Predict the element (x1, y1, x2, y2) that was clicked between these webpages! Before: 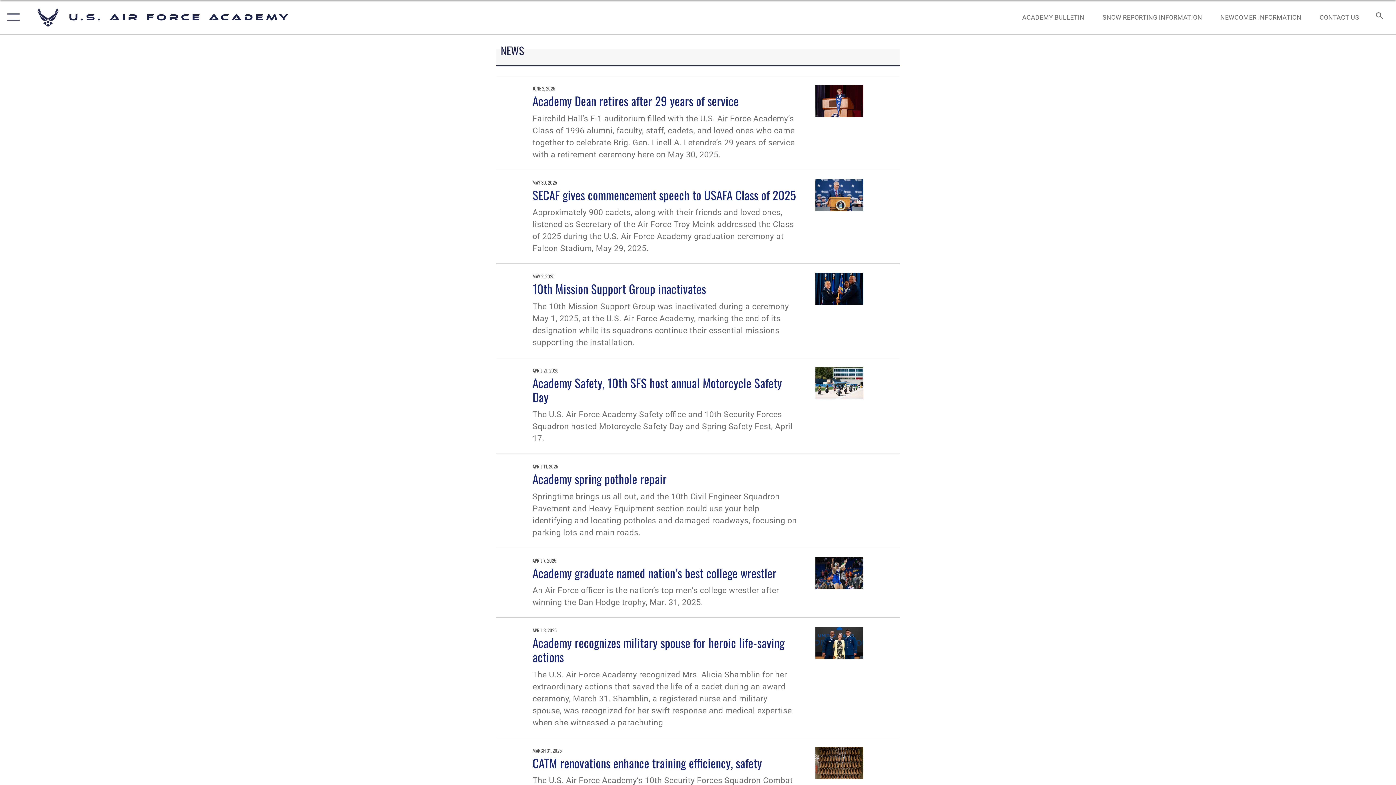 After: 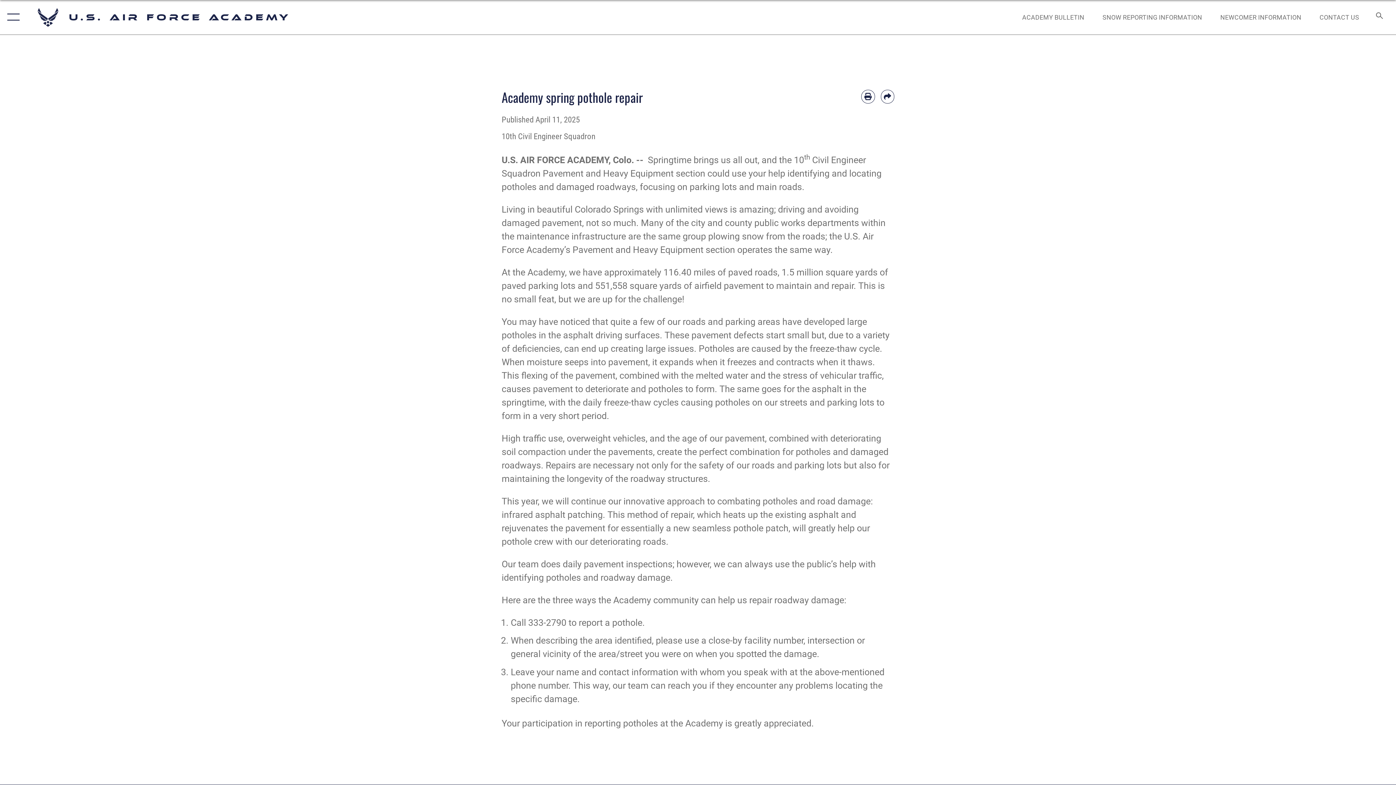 Action: label: Academy spring pothole repair bbox: (532, 470, 666, 487)